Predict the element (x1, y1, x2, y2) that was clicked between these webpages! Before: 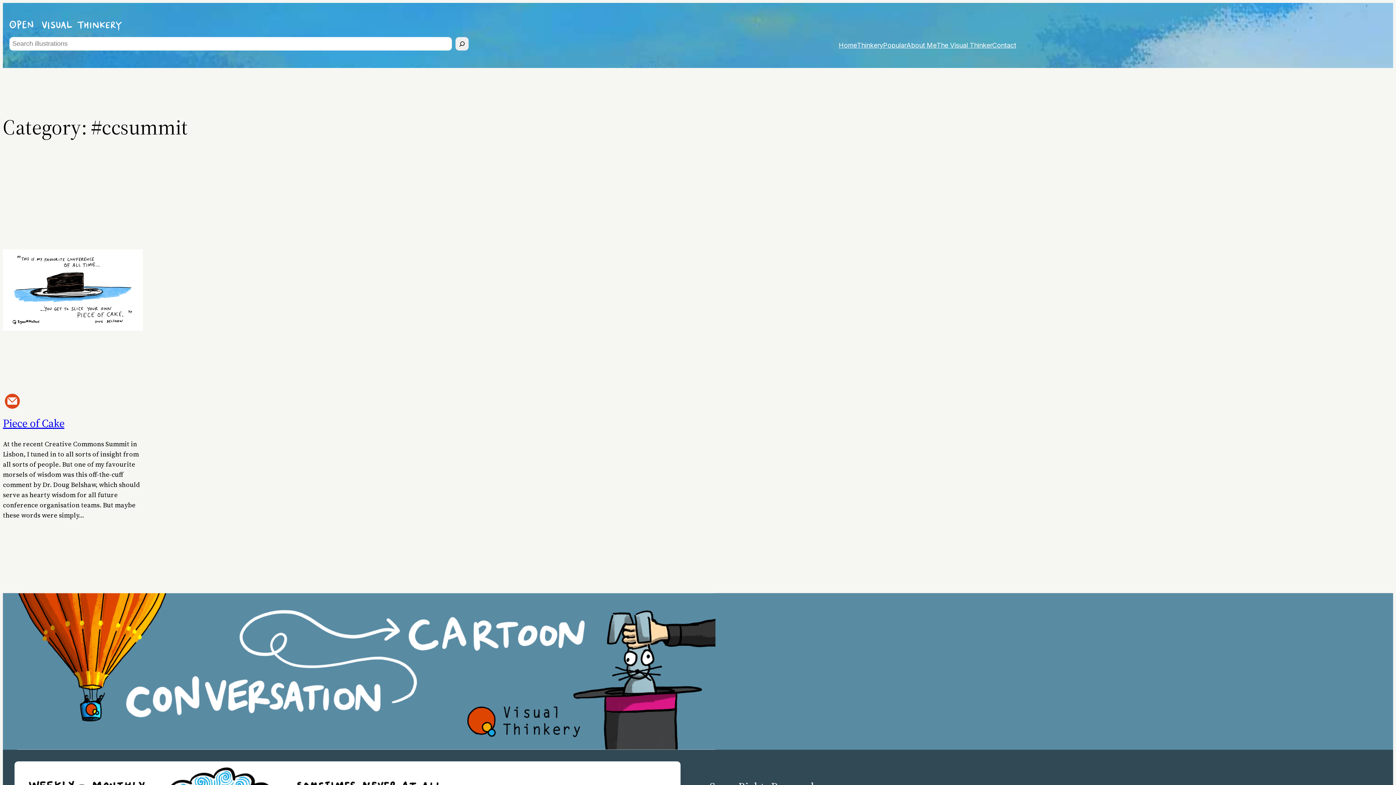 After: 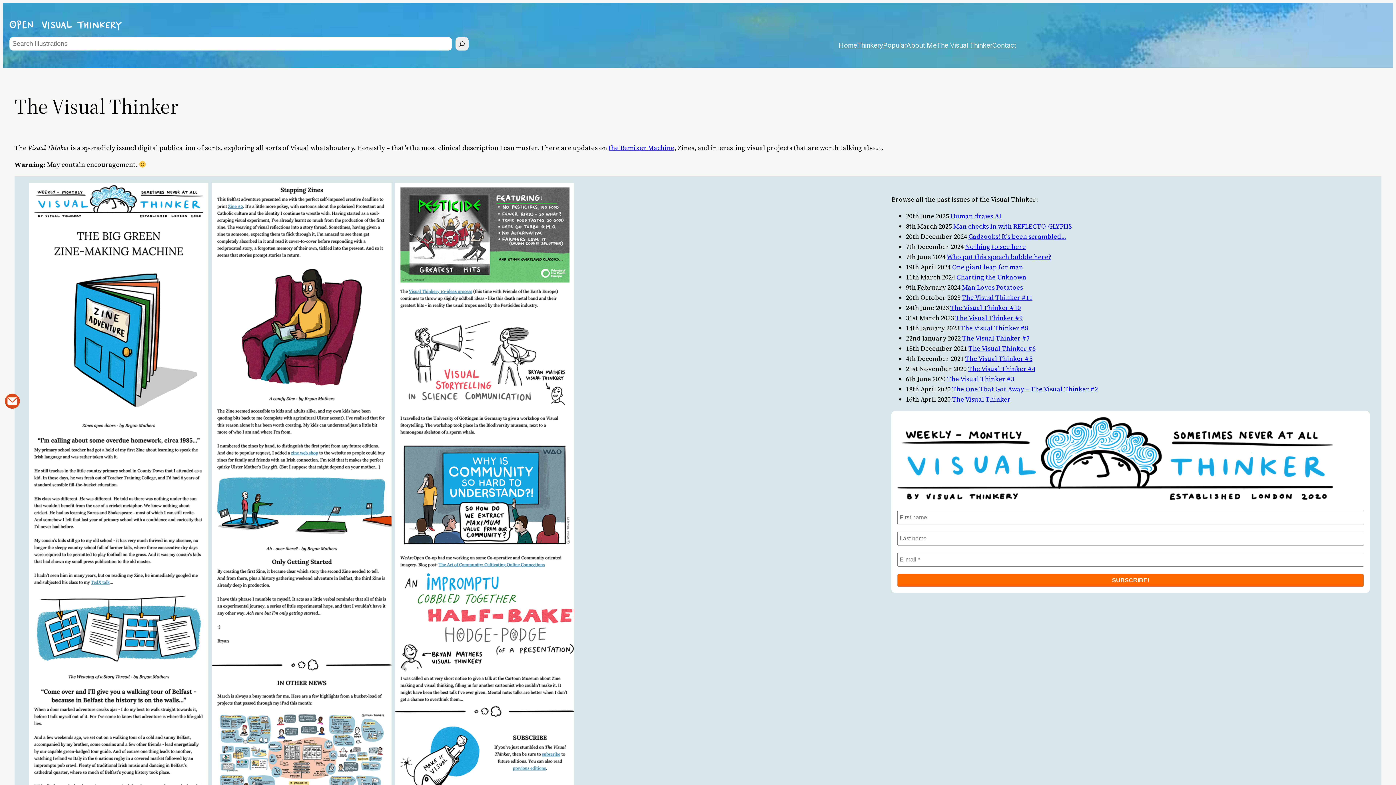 Action: bbox: (936, 40, 992, 50) label: The Visual Thinker